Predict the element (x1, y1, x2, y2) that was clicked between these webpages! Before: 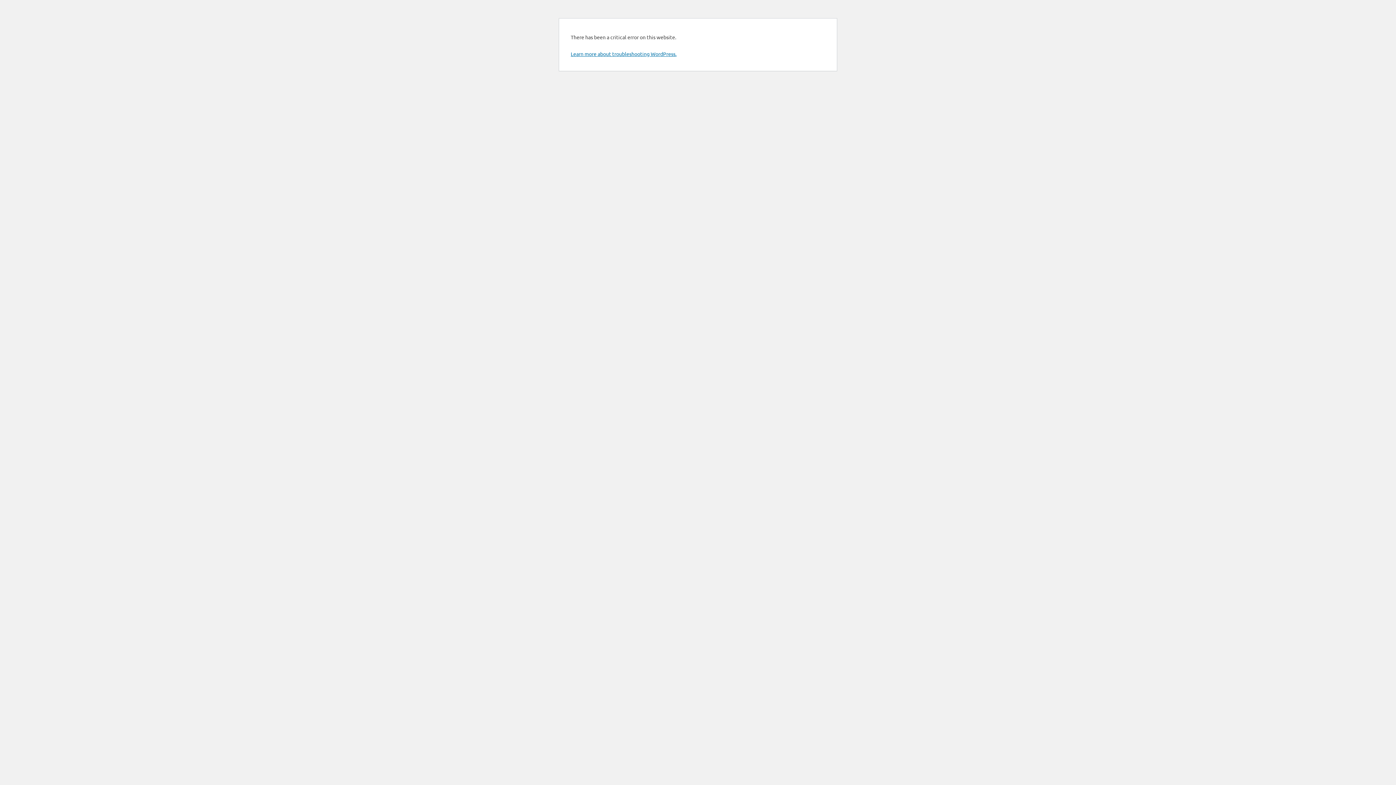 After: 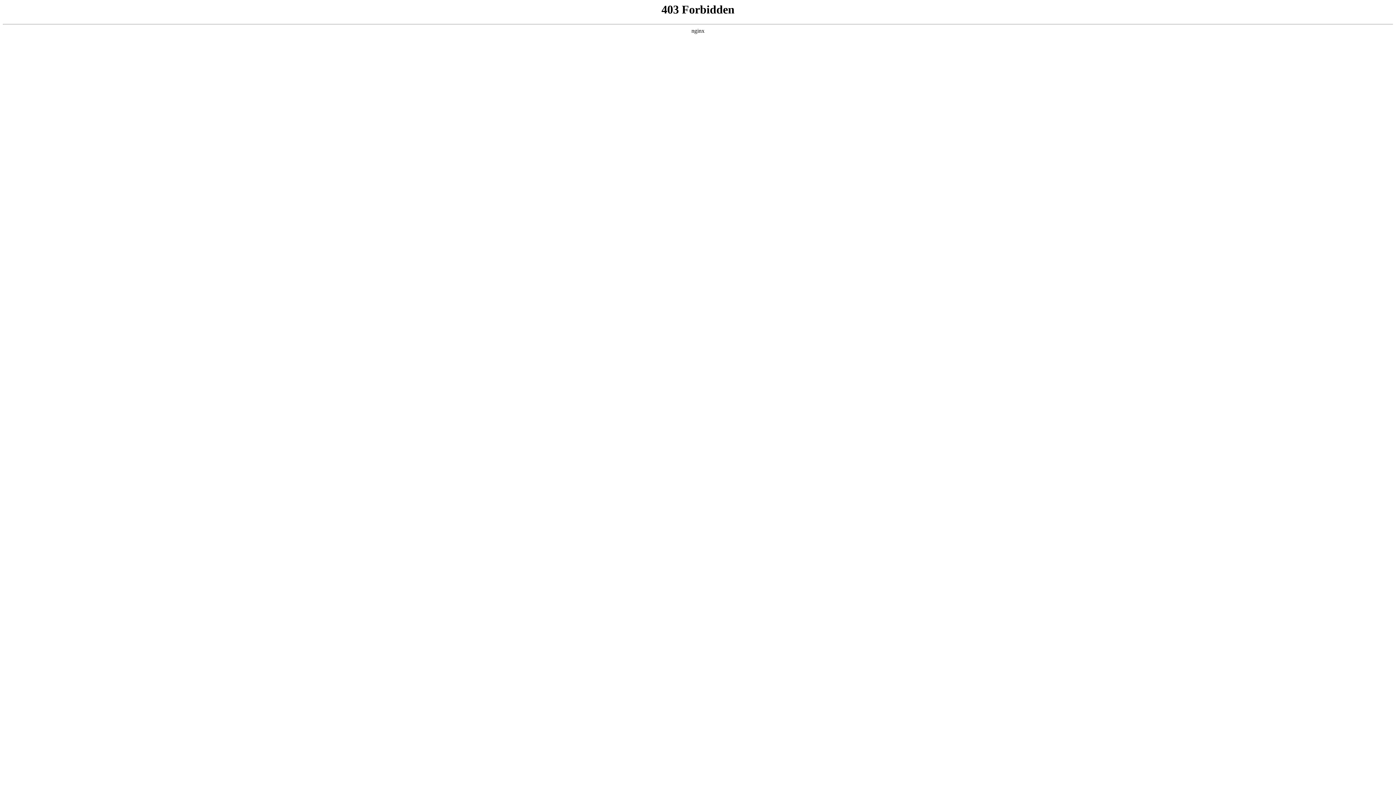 Action: label: Learn more about troubleshooting WordPress. bbox: (570, 50, 676, 57)